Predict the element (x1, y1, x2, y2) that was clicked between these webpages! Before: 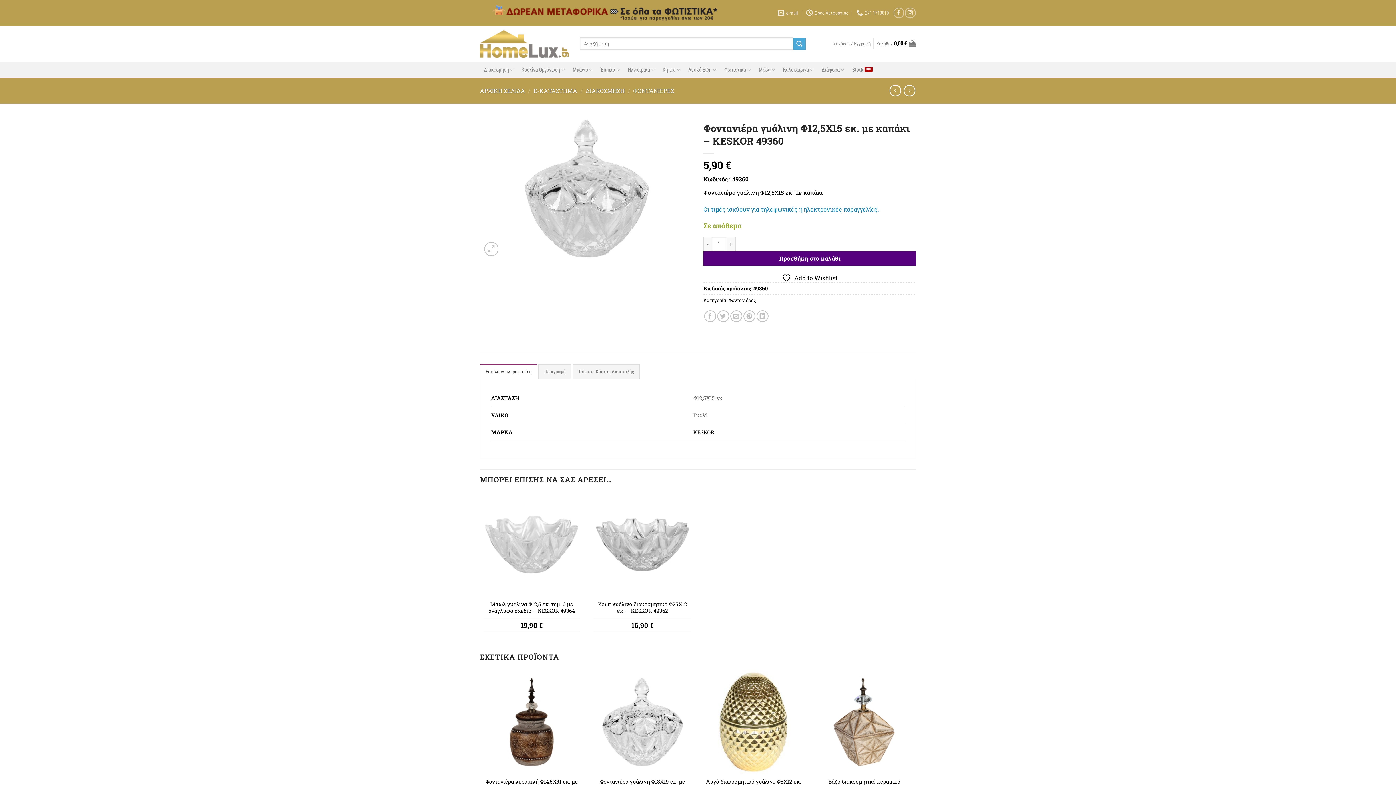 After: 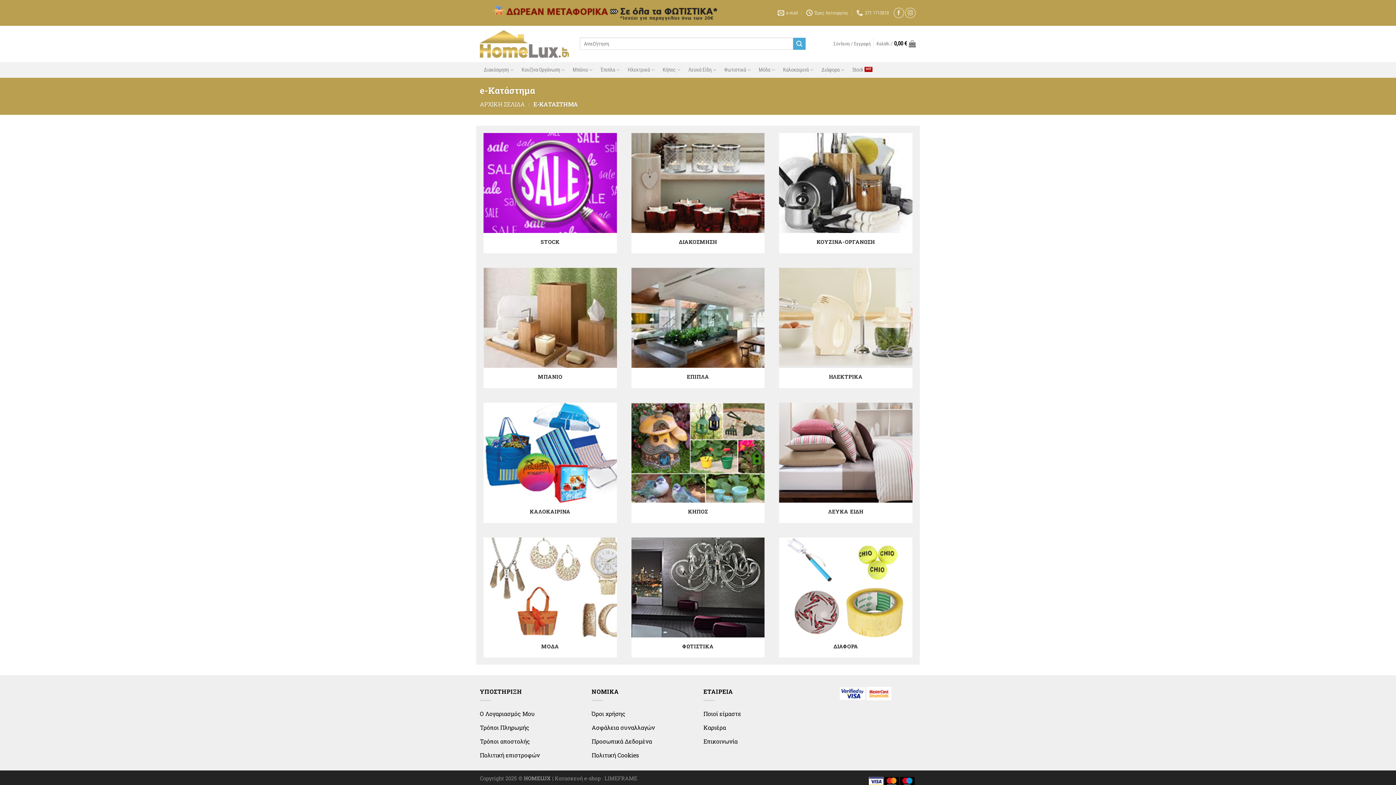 Action: label: E-ΚΑΤΑΣΤΗΜΑ bbox: (533, 86, 577, 94)